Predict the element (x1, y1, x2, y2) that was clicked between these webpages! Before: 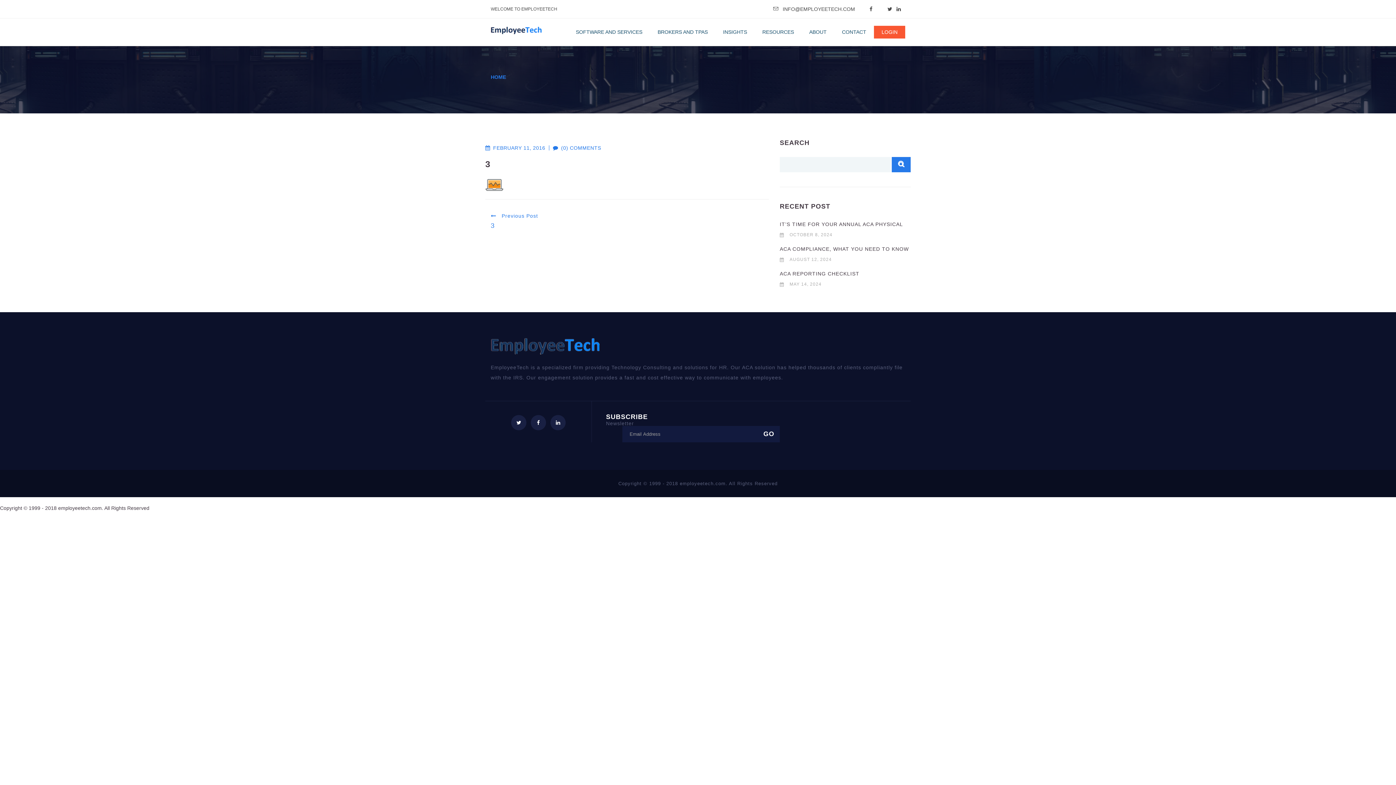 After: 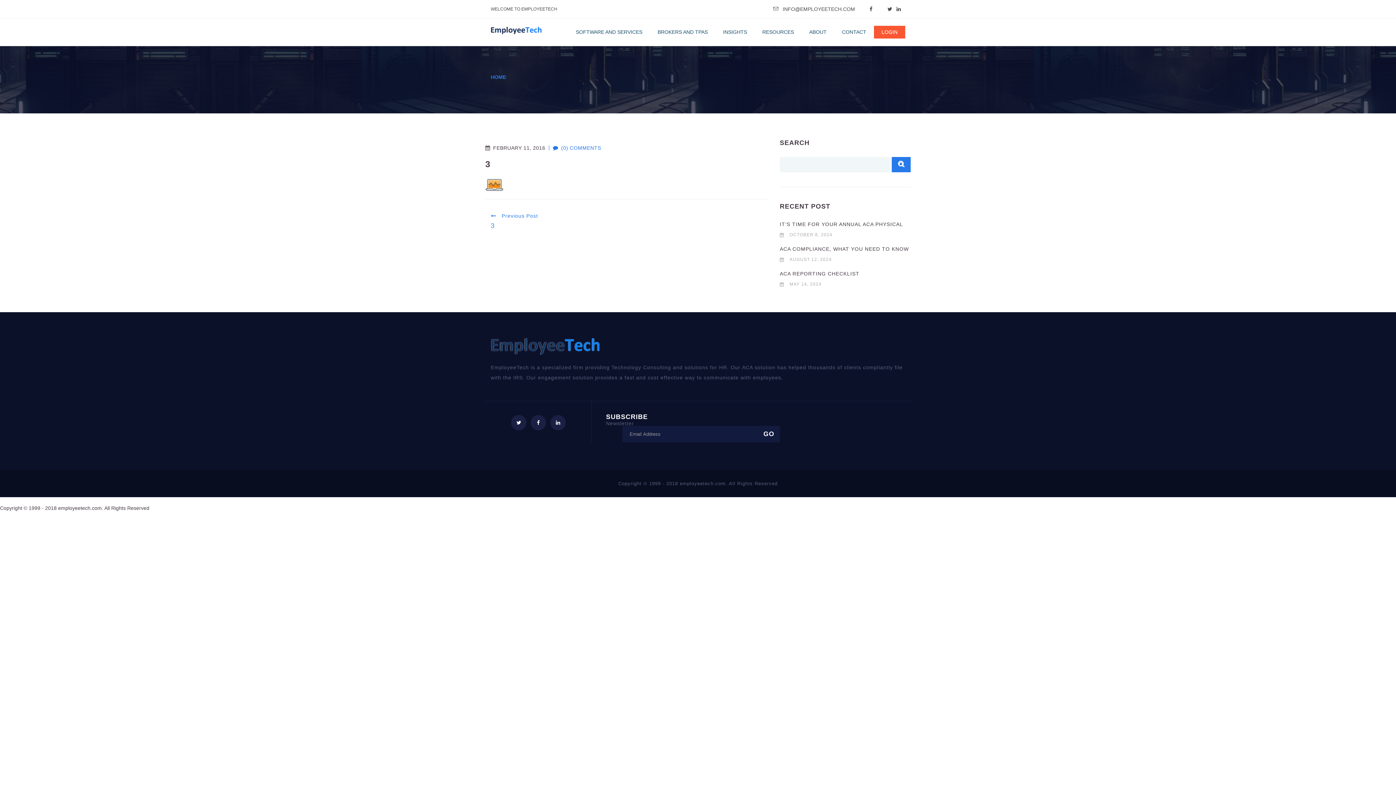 Action: bbox: (485, 145, 545, 150) label: FEBRUARY 11, 2016